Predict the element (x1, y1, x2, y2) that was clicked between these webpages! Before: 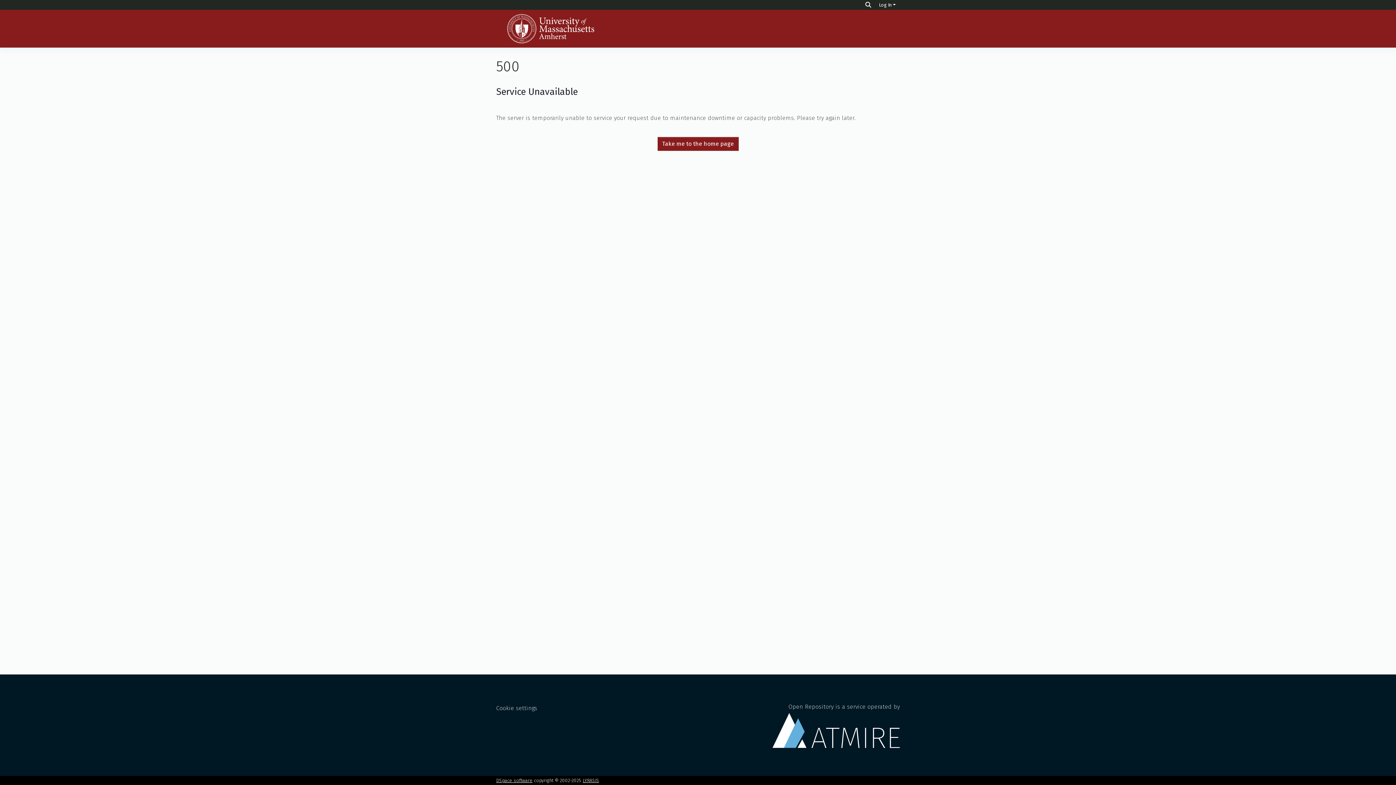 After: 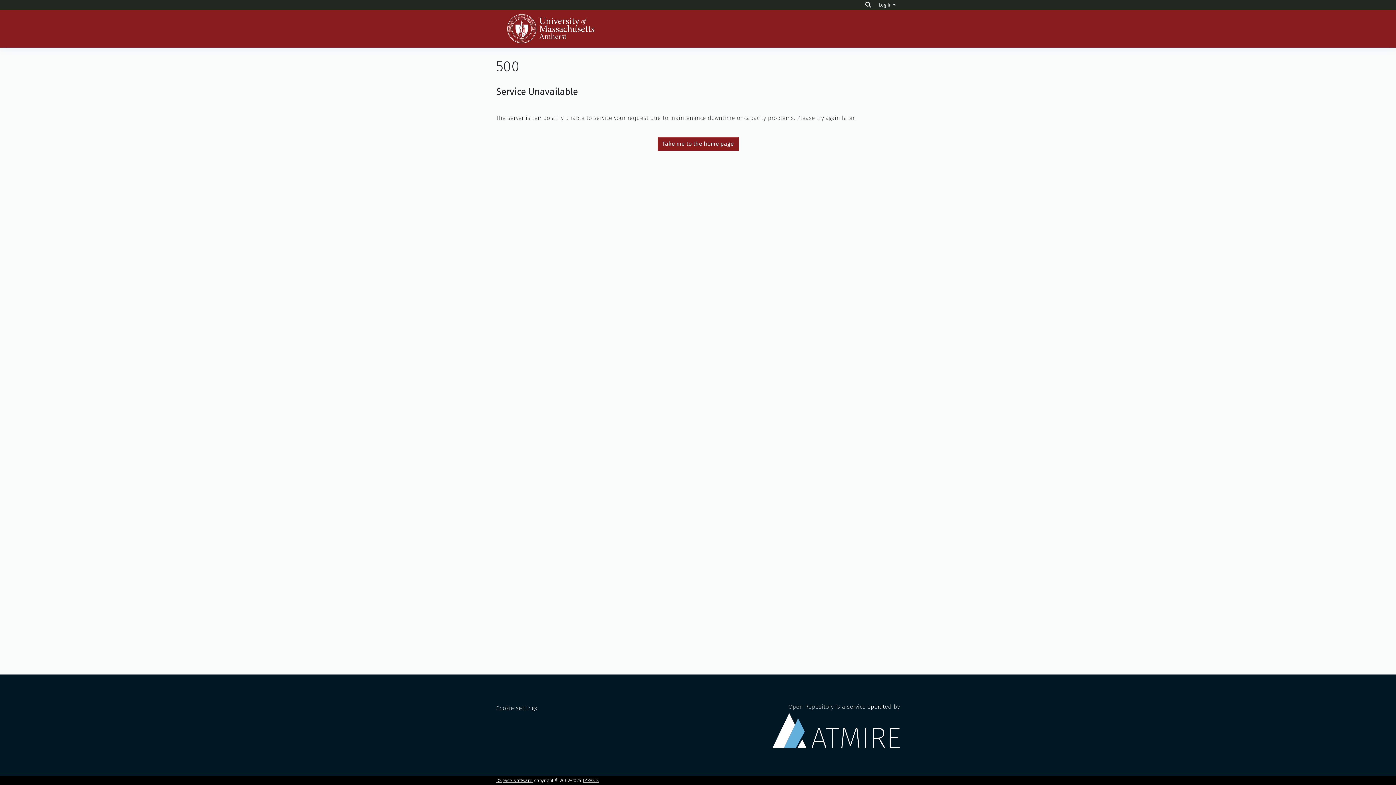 Action: bbox: (496, 14, 605, 43)